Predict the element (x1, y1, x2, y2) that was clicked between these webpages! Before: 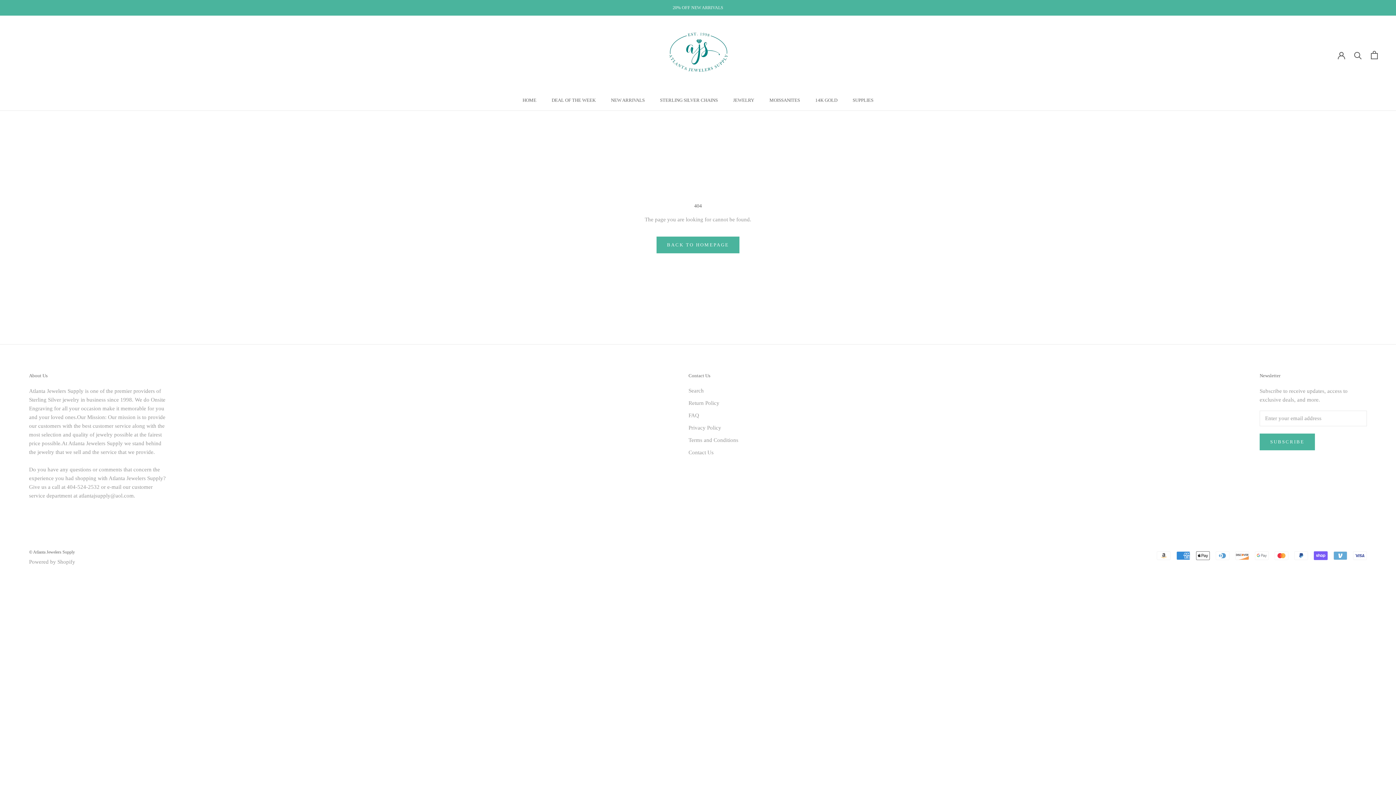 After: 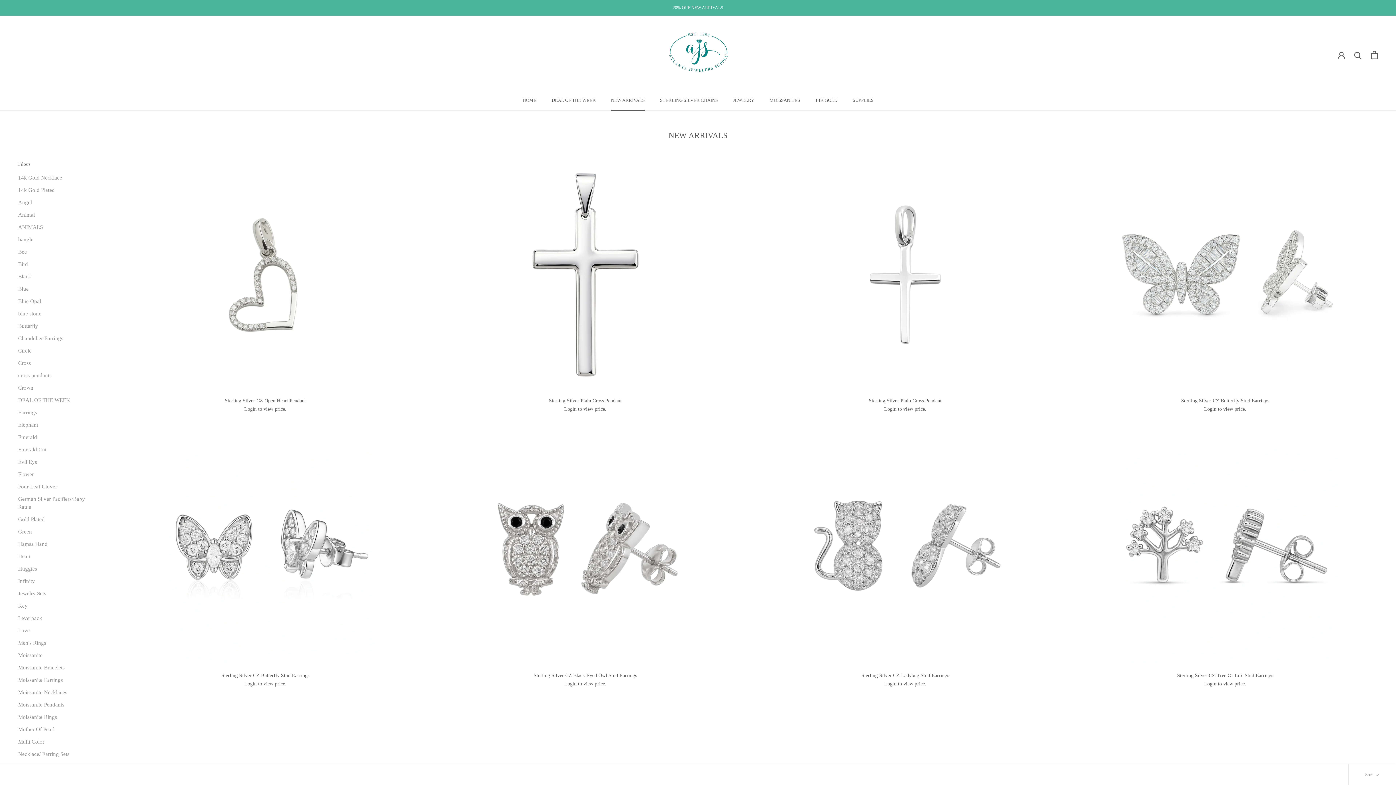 Action: label: NEW ARRIVALS
NEW ARRIVALS bbox: (611, 97, 644, 102)